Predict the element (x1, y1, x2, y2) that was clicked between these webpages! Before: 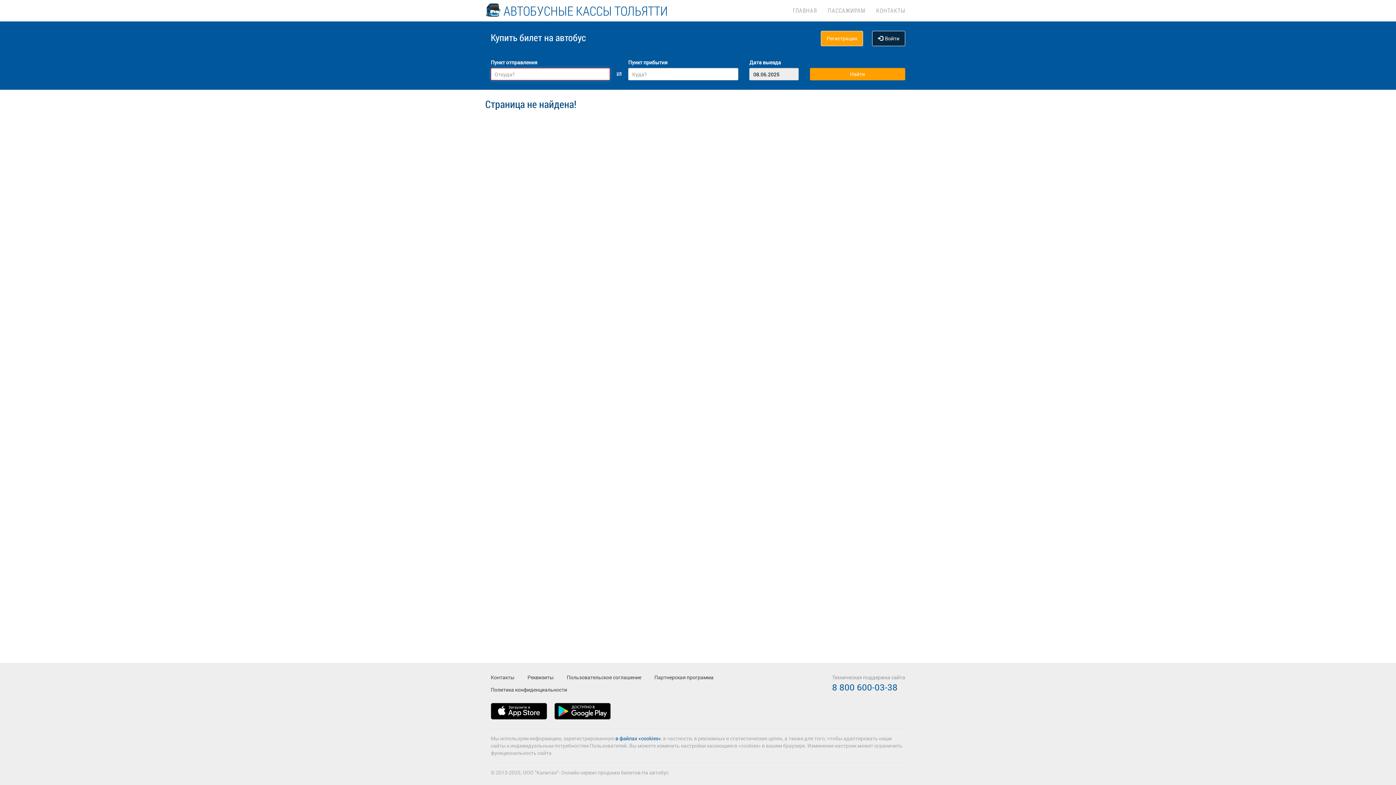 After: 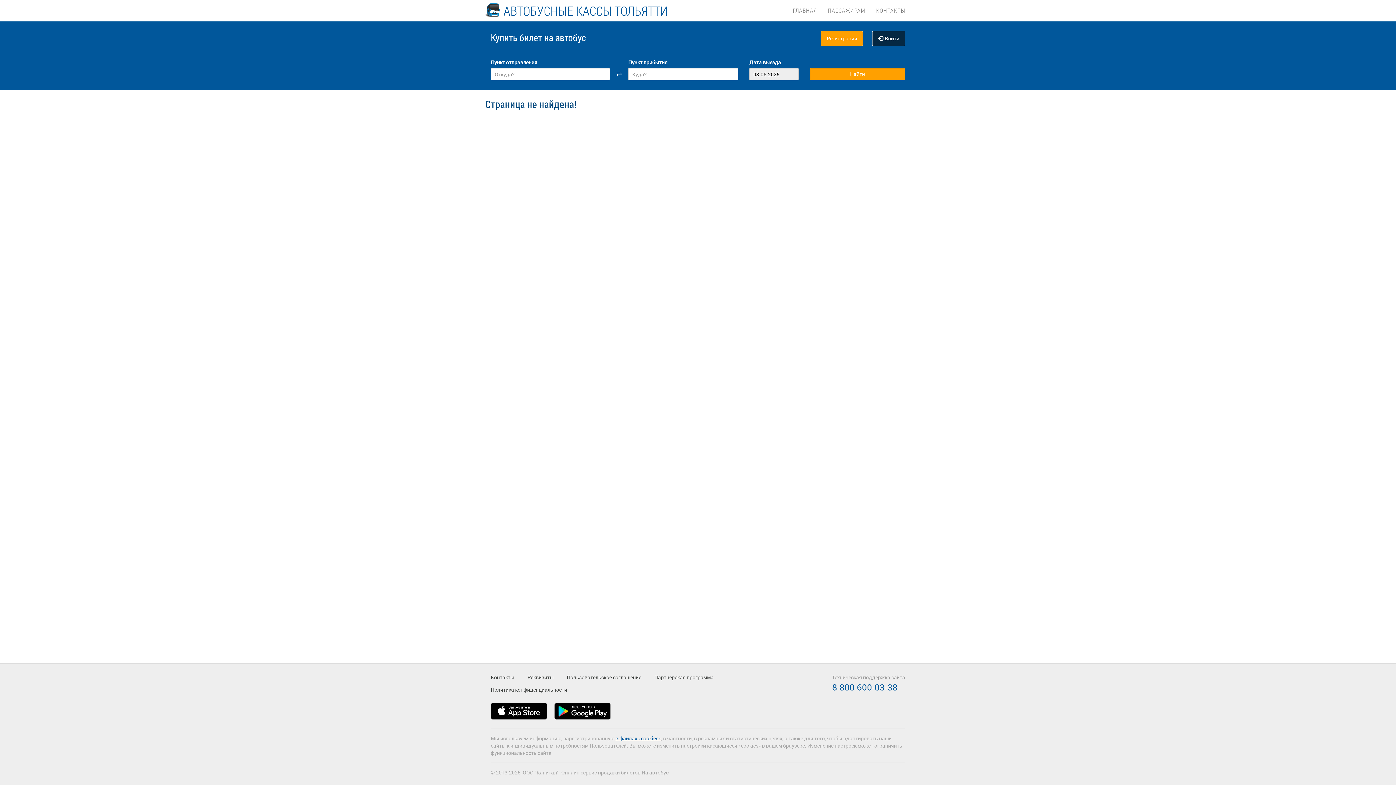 Action: label: в файлах «cookies» bbox: (615, 735, 661, 742)